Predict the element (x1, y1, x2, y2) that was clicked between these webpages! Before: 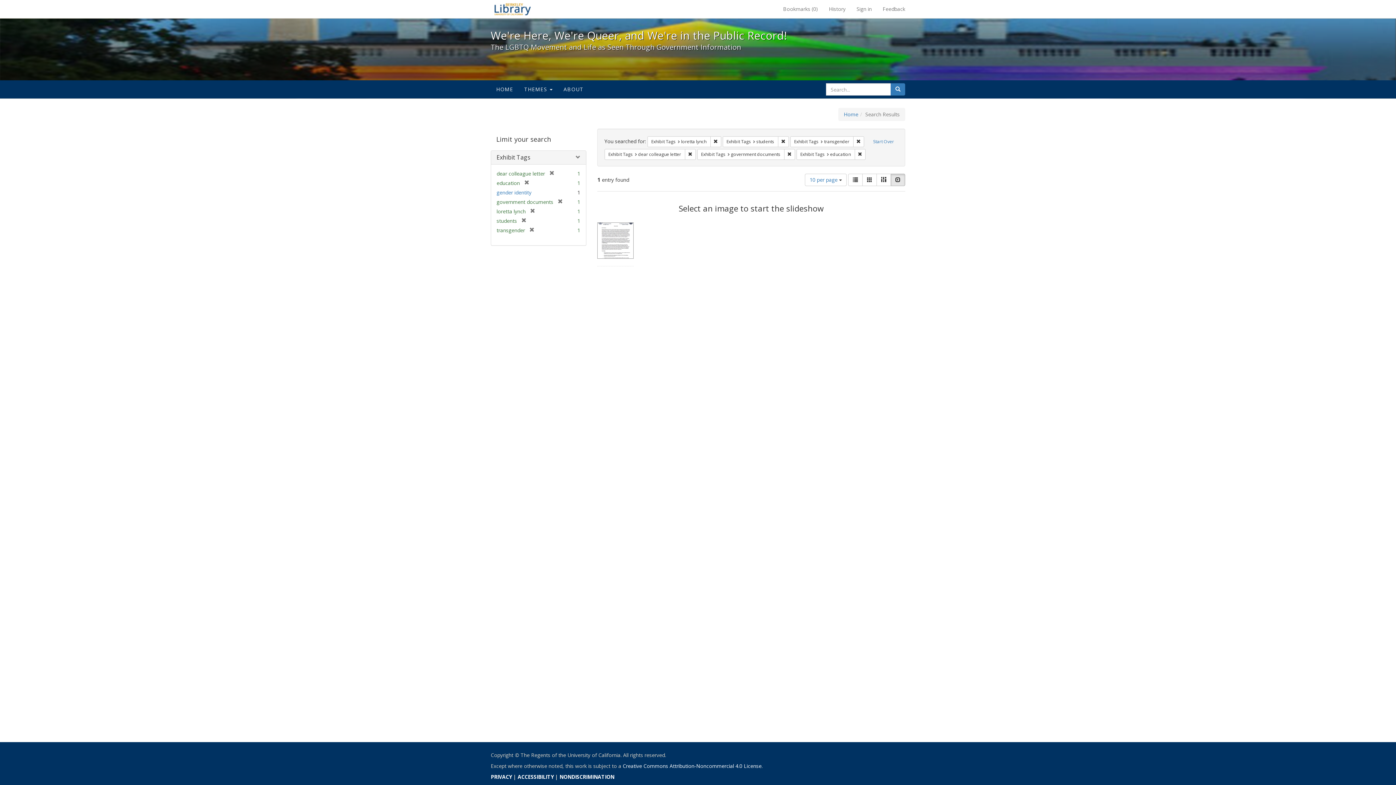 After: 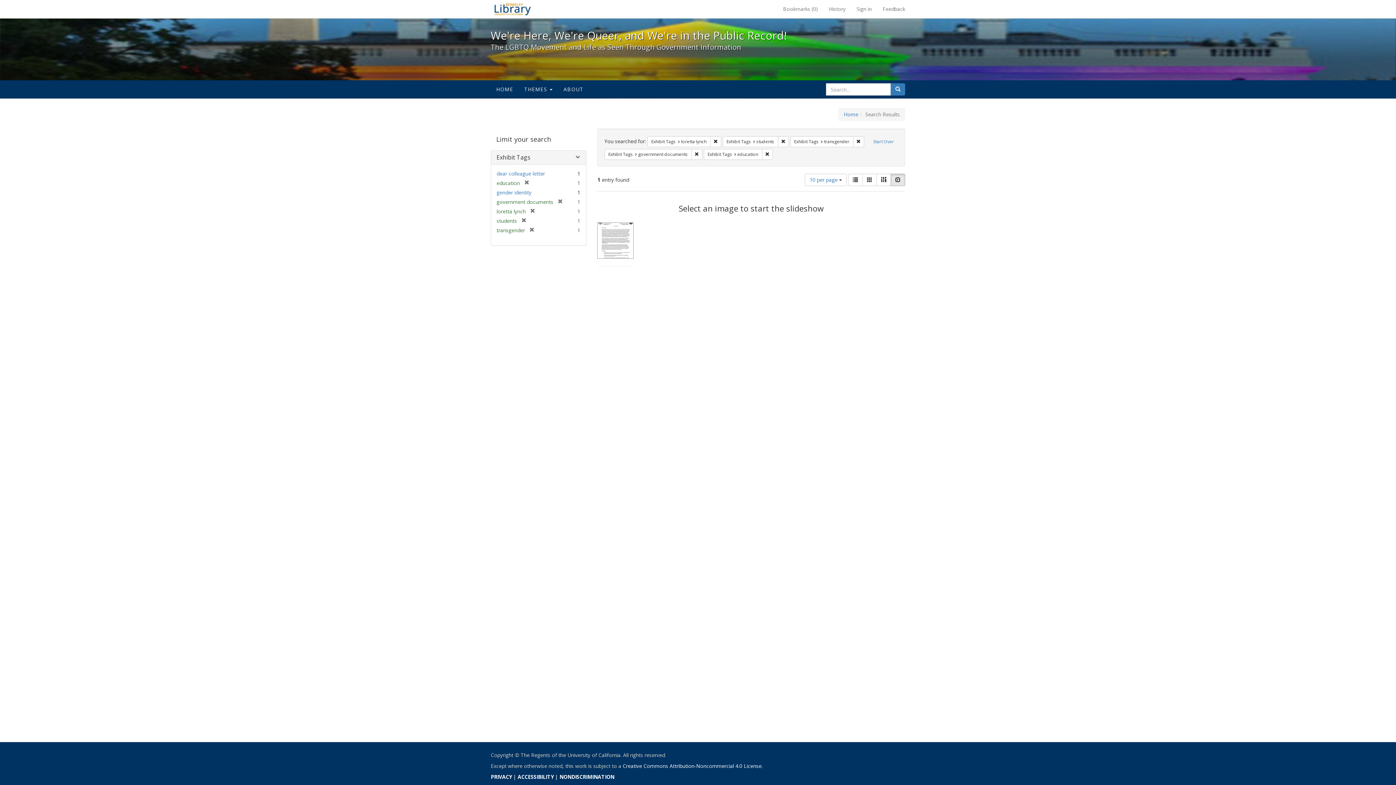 Action: bbox: (545, 170, 554, 177) label: [remove]